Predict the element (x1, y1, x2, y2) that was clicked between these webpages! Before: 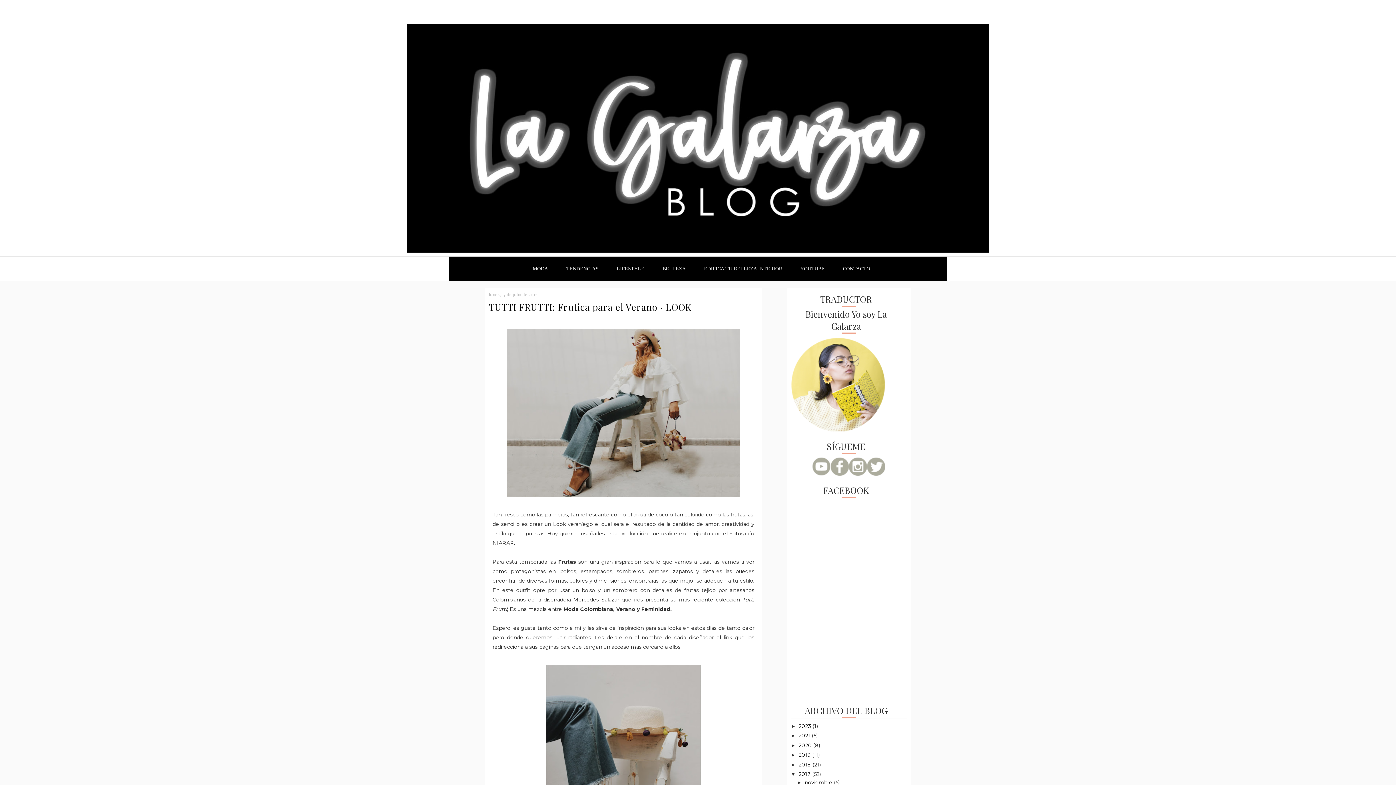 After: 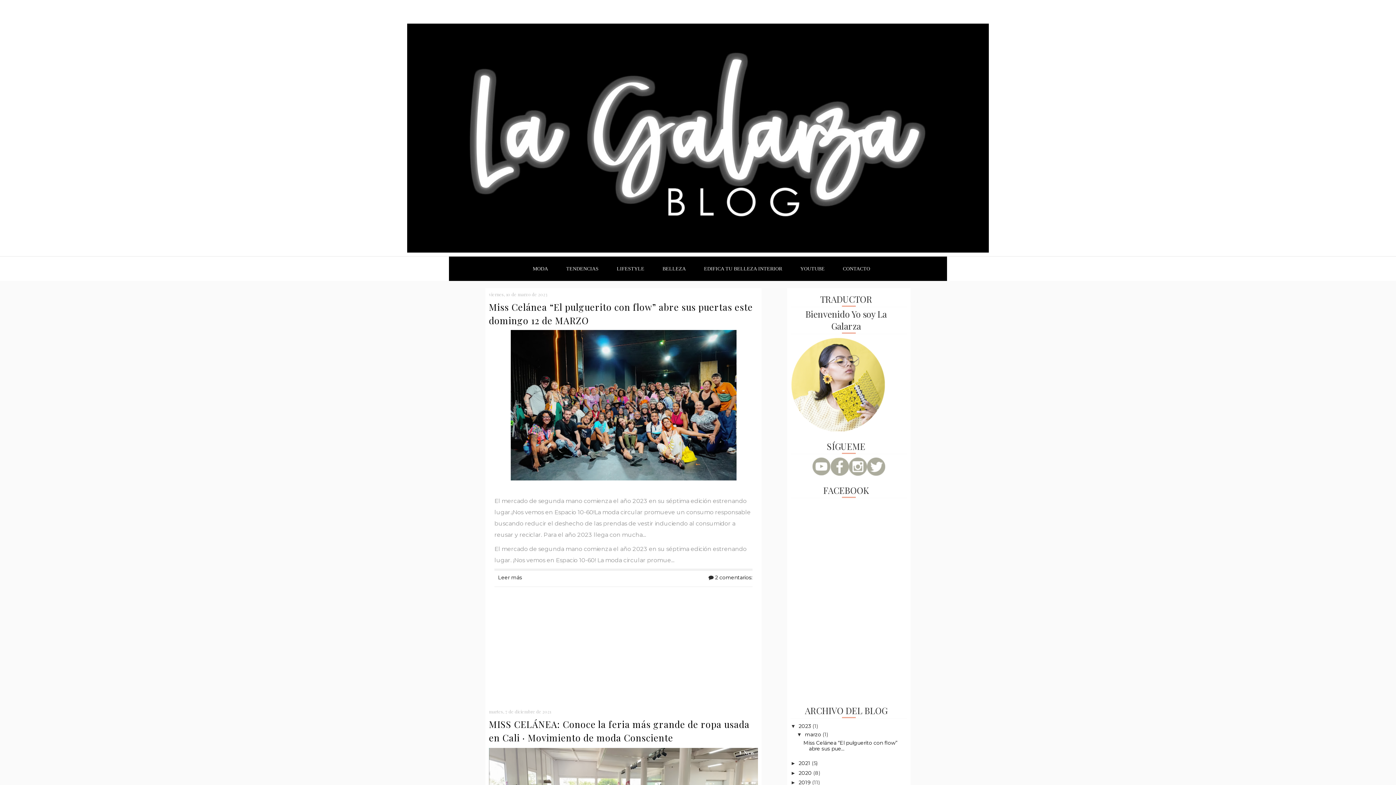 Action: bbox: (407, 23, 989, 252)